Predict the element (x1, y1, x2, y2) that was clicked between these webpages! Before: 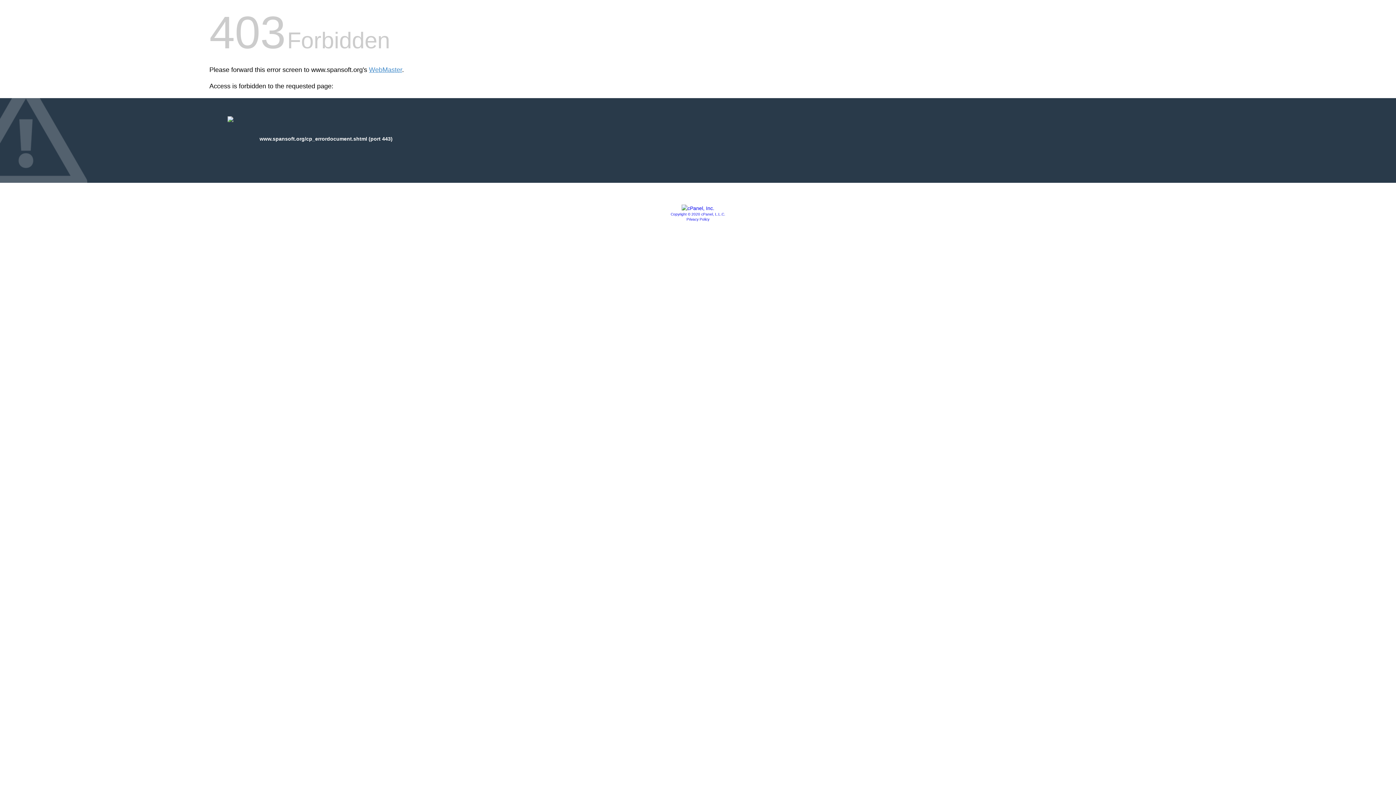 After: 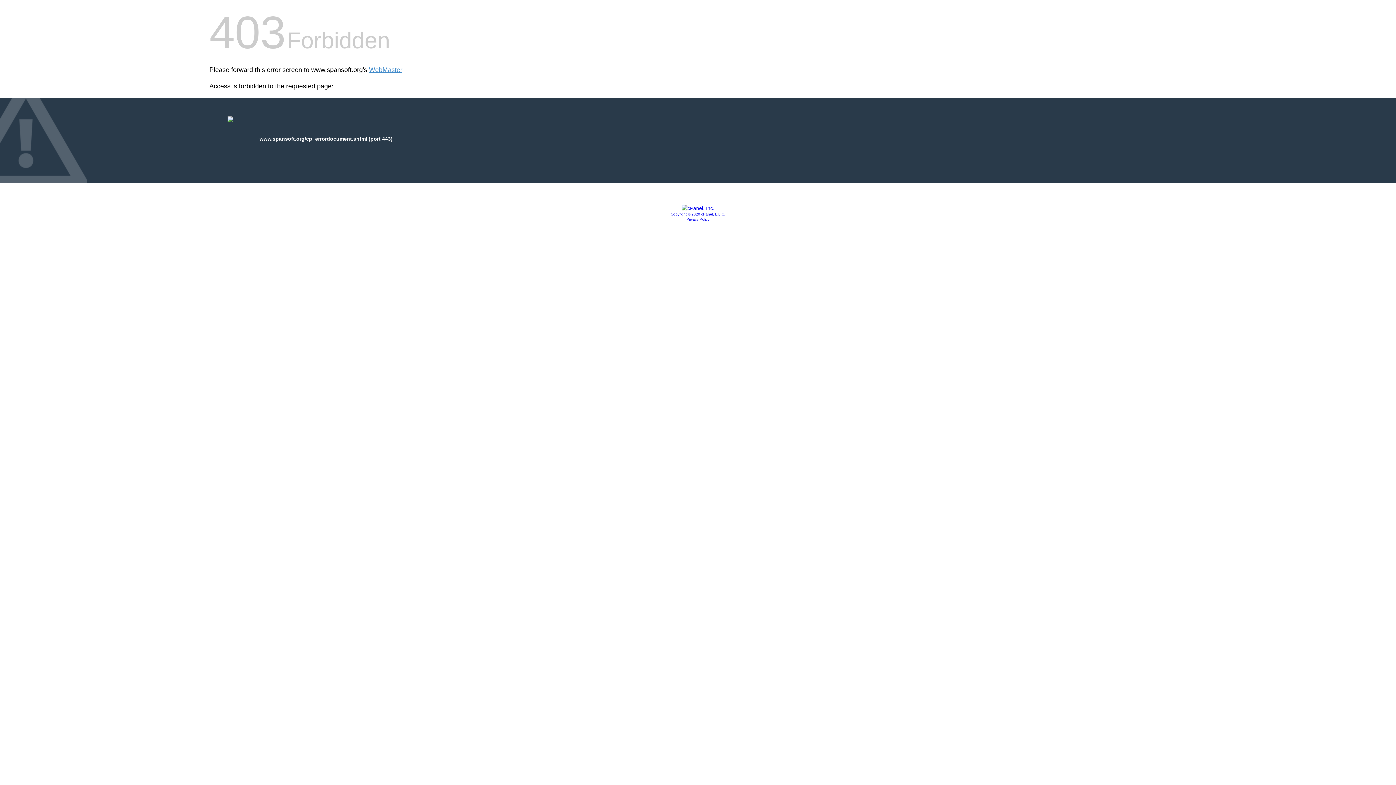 Action: bbox: (670, 212, 725, 216) label: Copyright © 2020 cPanel, L.L.C.